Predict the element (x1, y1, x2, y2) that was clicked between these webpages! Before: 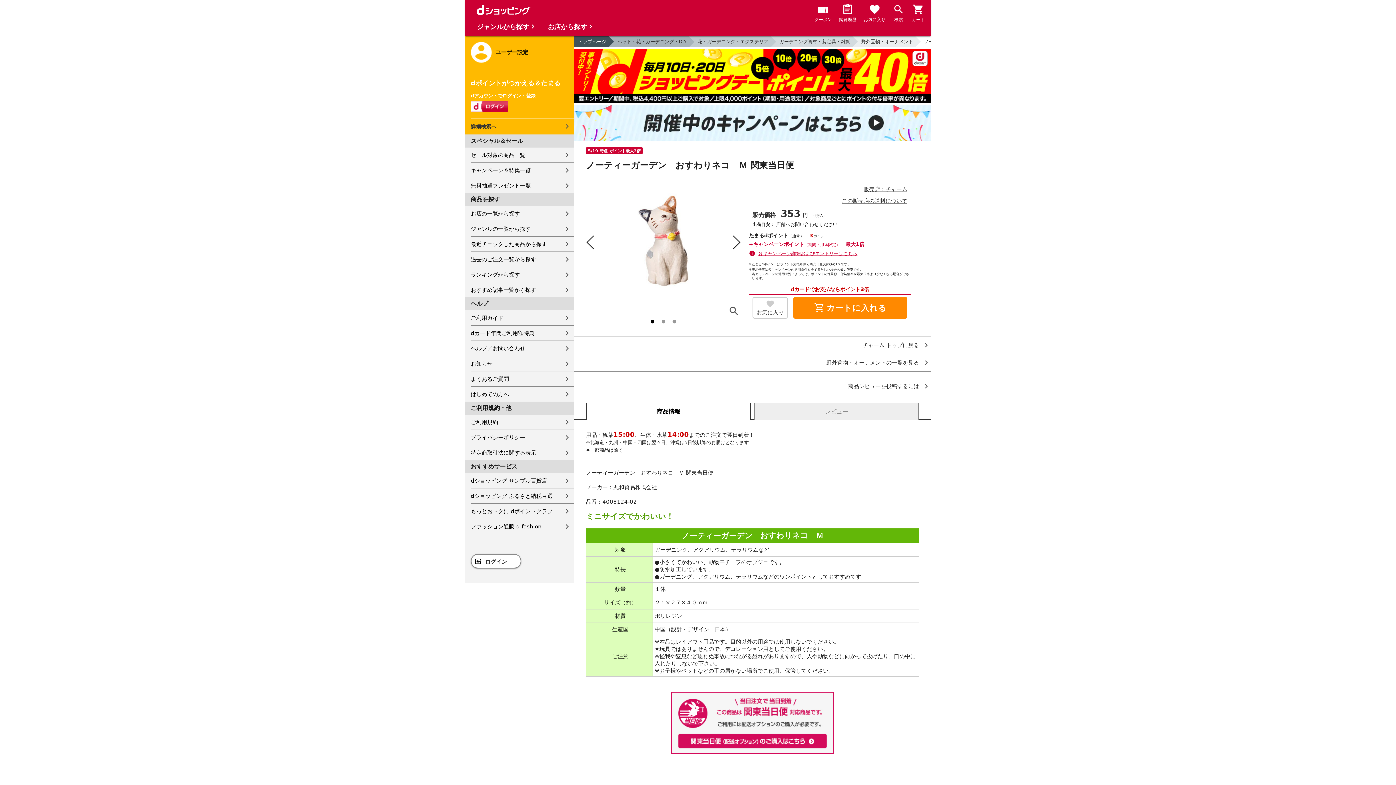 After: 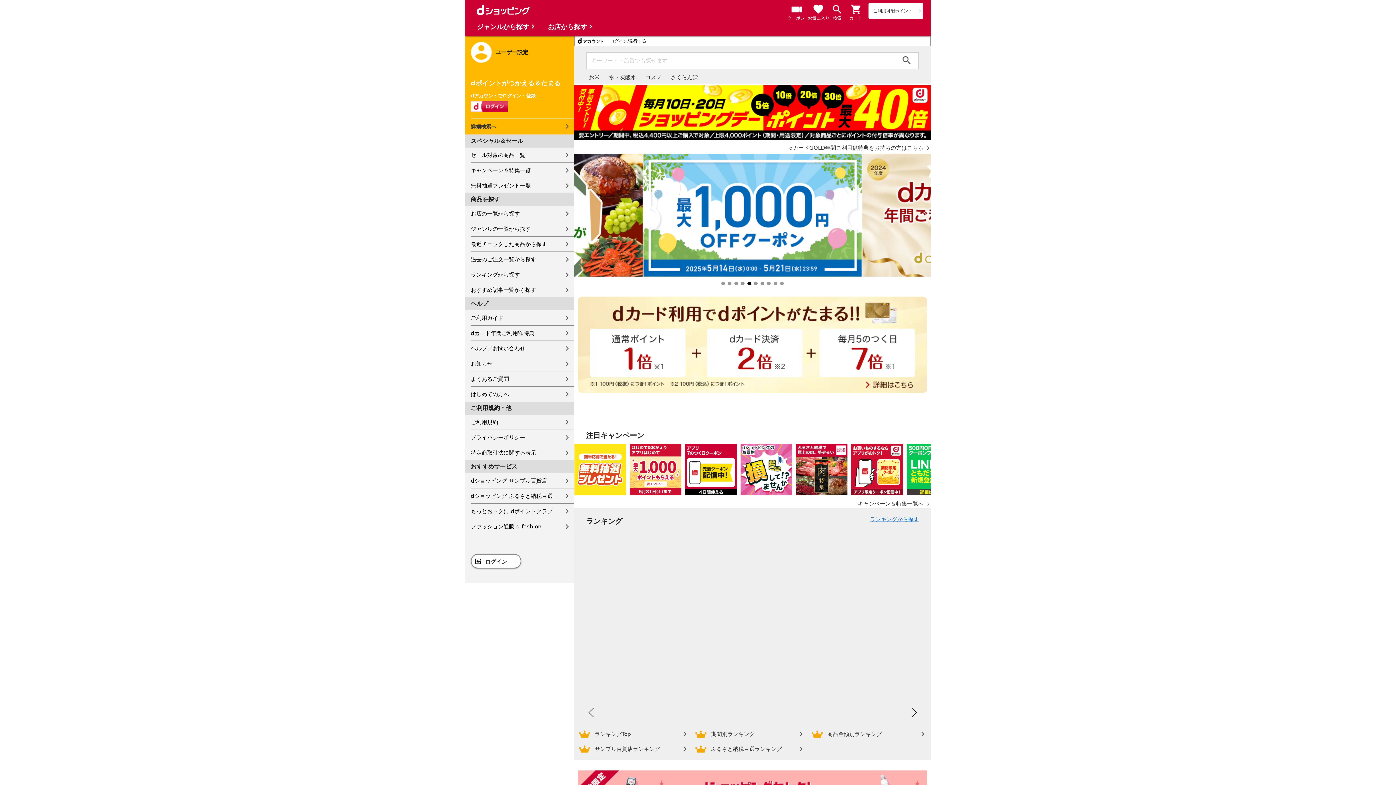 Action: label: トップページ bbox: (574, 36, 608, 47)